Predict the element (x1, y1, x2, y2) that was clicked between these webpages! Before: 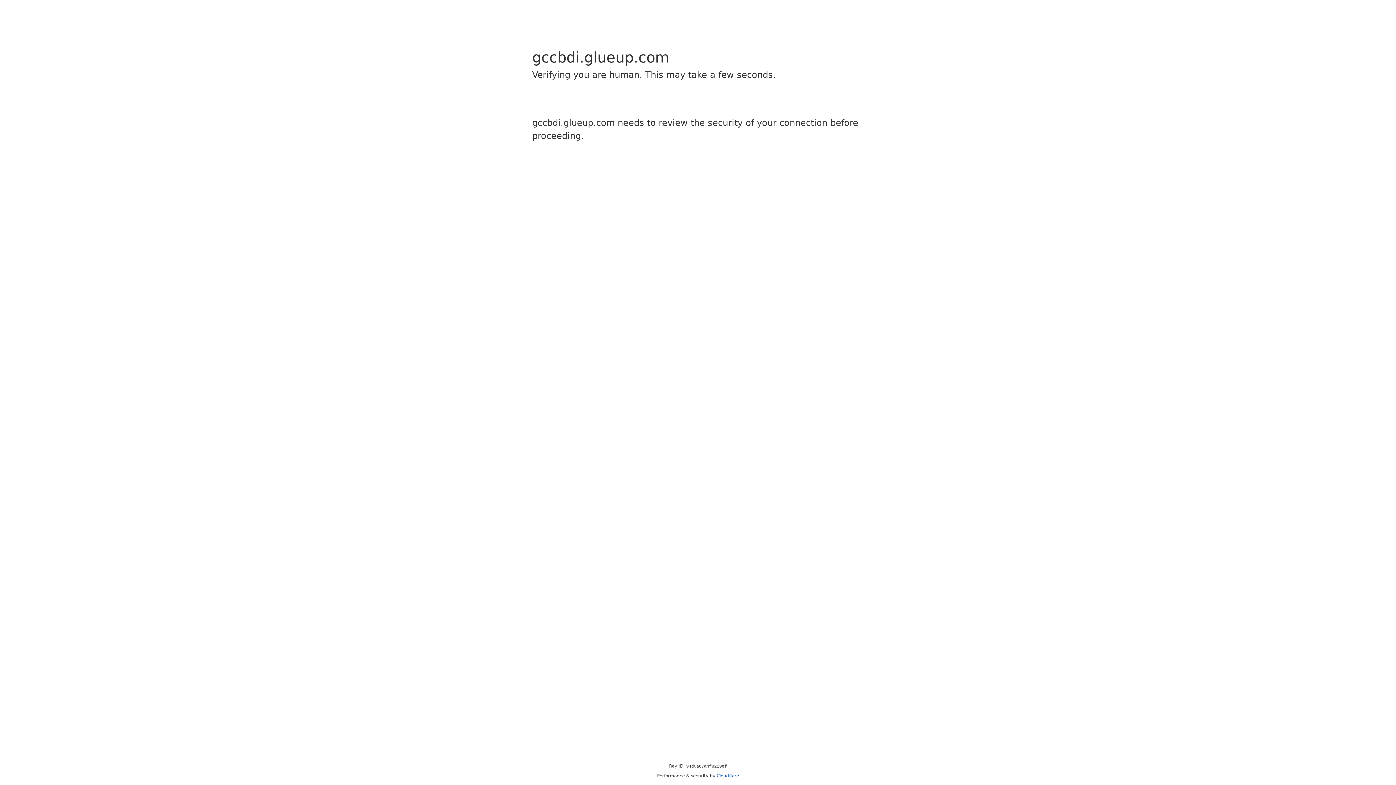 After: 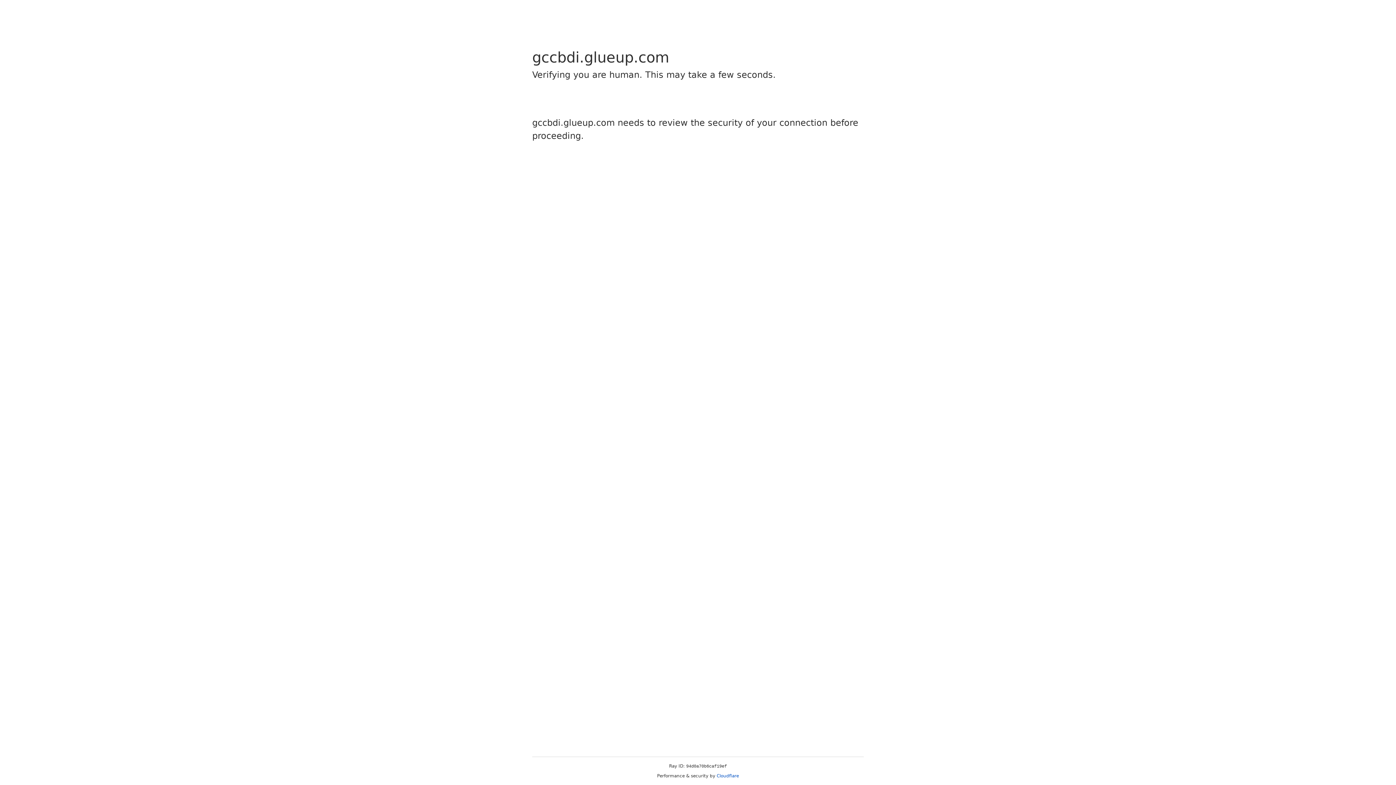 Action: bbox: (716, 773, 739, 778) label: Cloudflare